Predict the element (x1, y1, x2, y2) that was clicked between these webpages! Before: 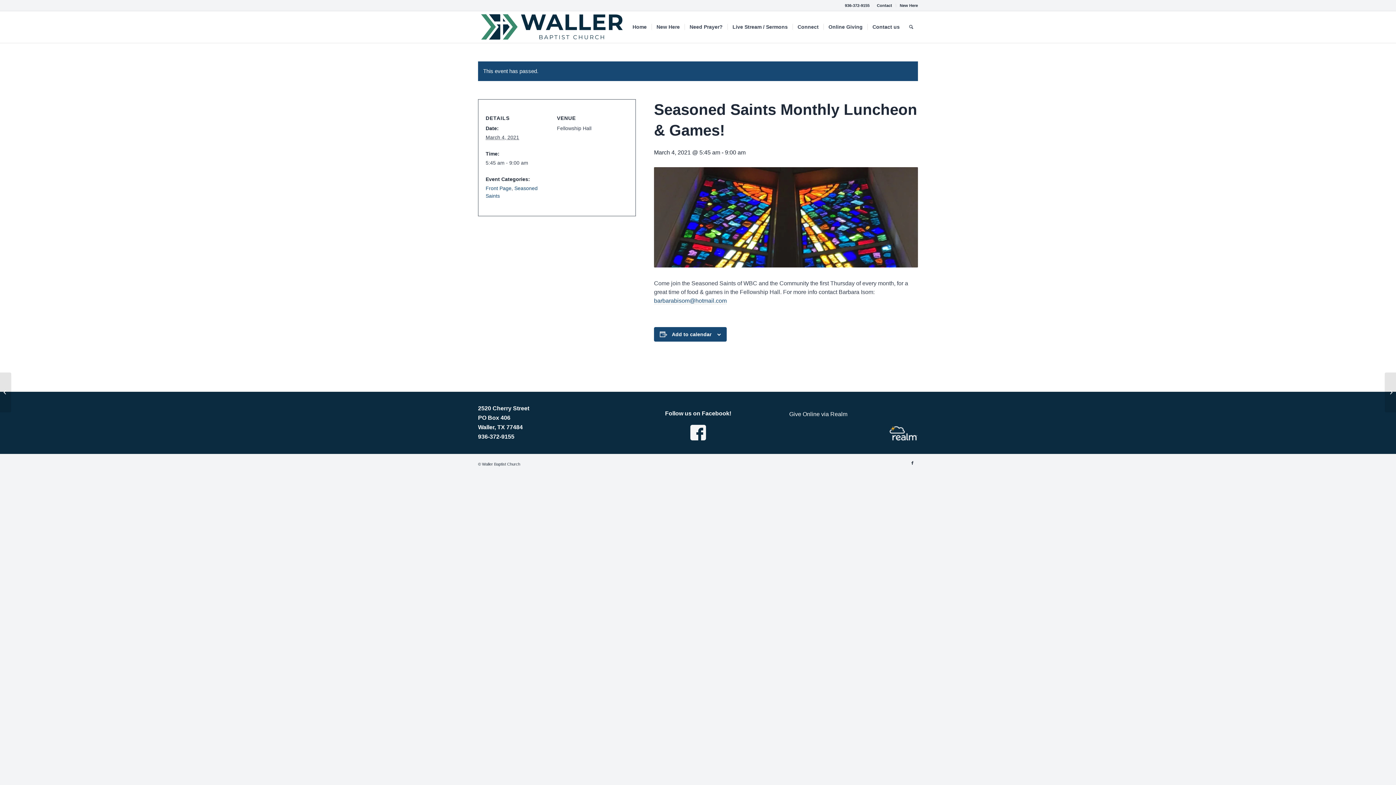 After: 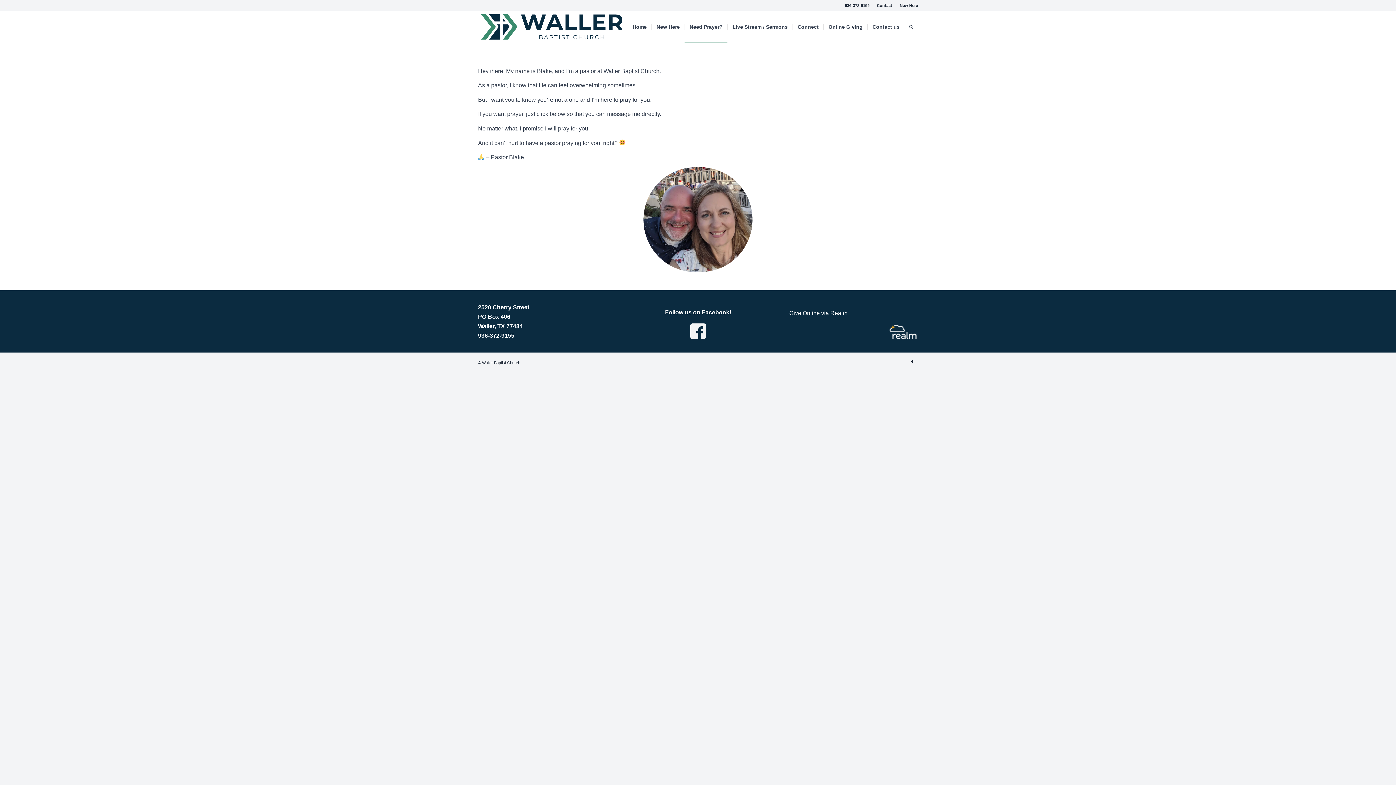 Action: label: Need Prayer? bbox: (684, 10, 727, 42)